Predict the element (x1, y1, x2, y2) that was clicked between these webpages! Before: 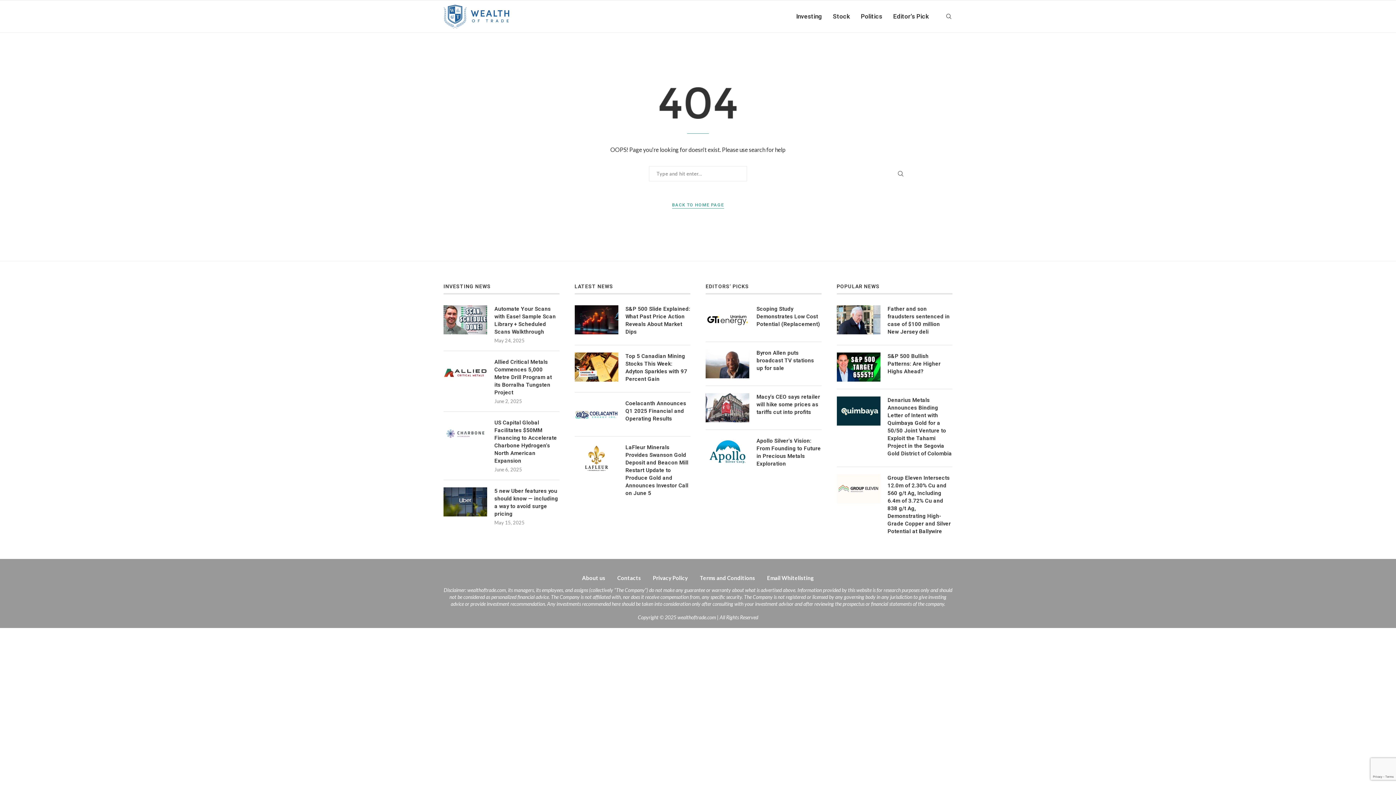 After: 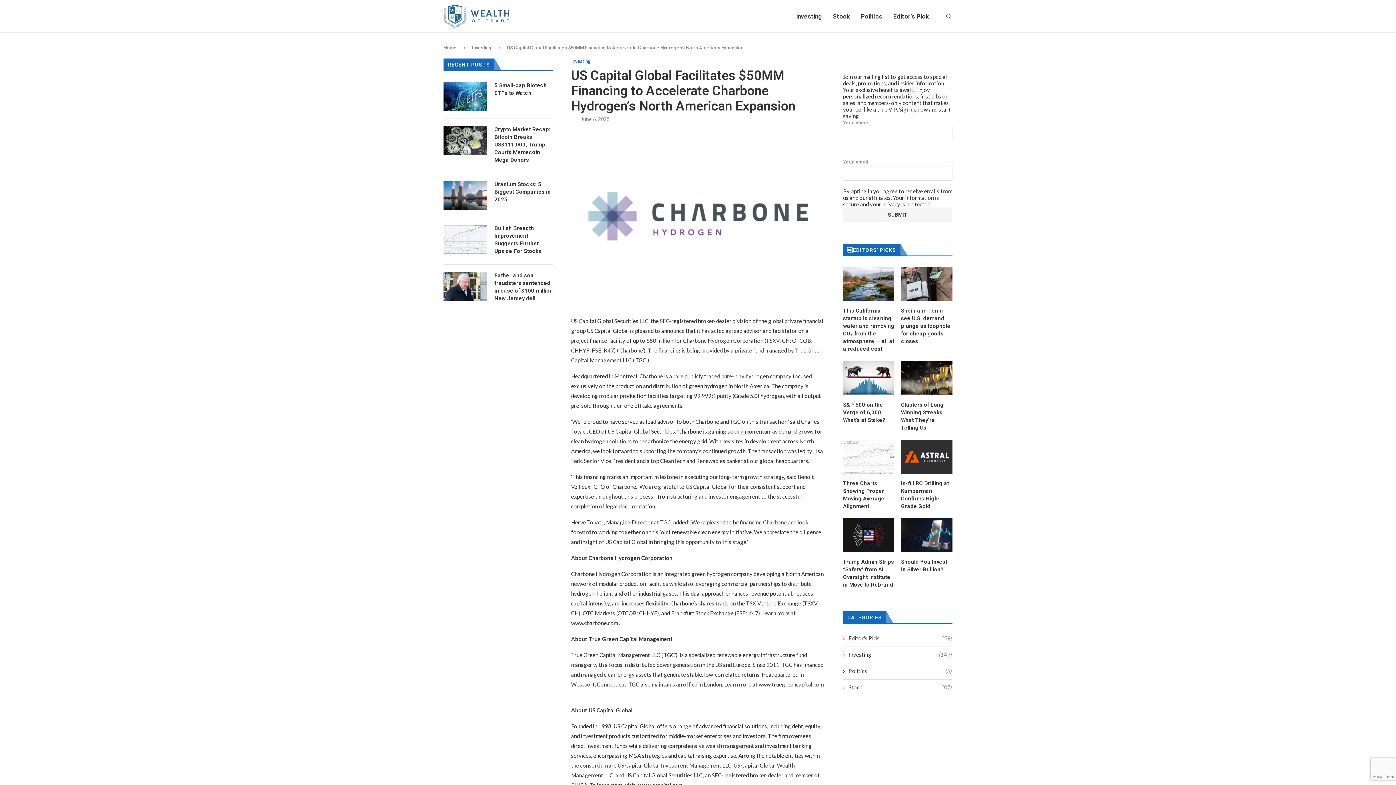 Action: label: US Capital Global Facilitates $50MM Financing to Accelerate Charbone Hydrogen’s North American Expansion bbox: (494, 419, 559, 465)